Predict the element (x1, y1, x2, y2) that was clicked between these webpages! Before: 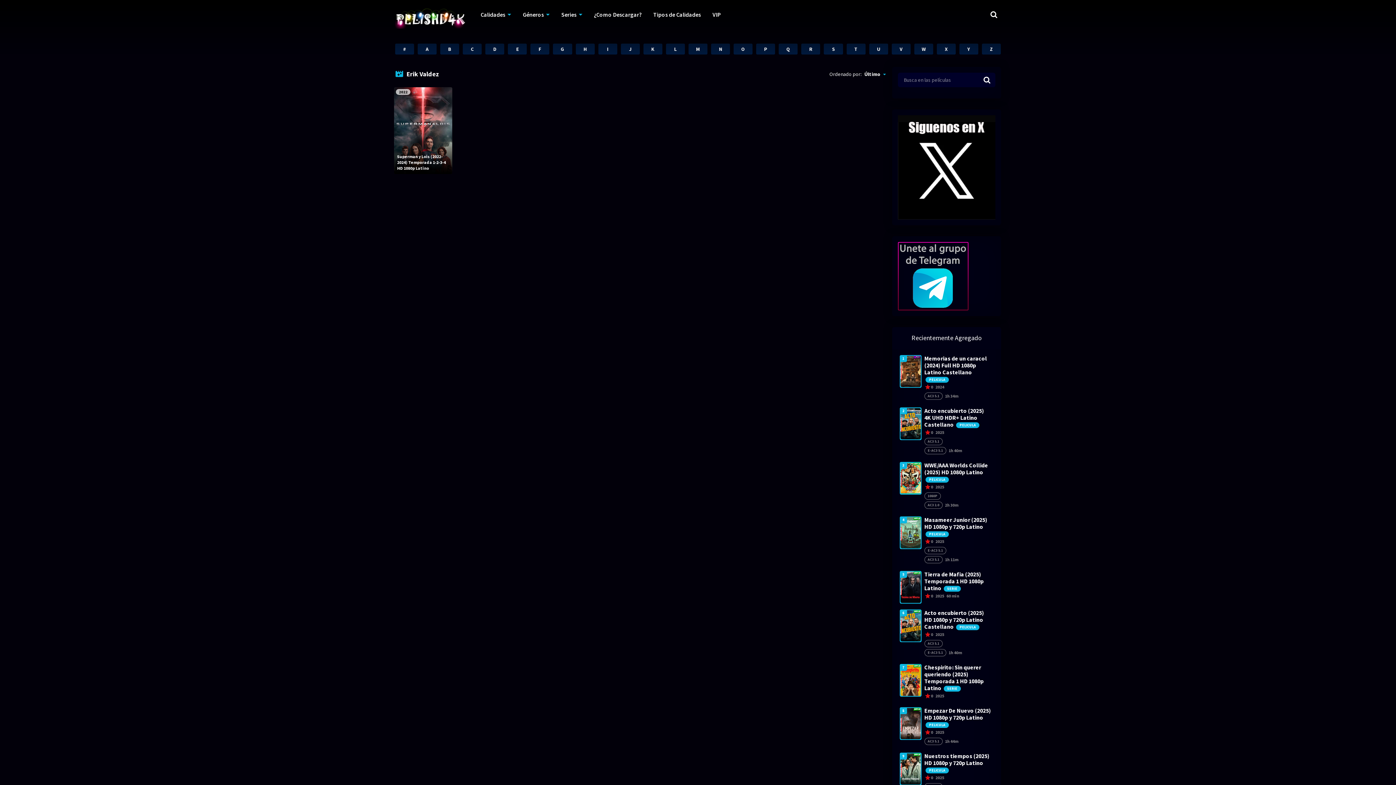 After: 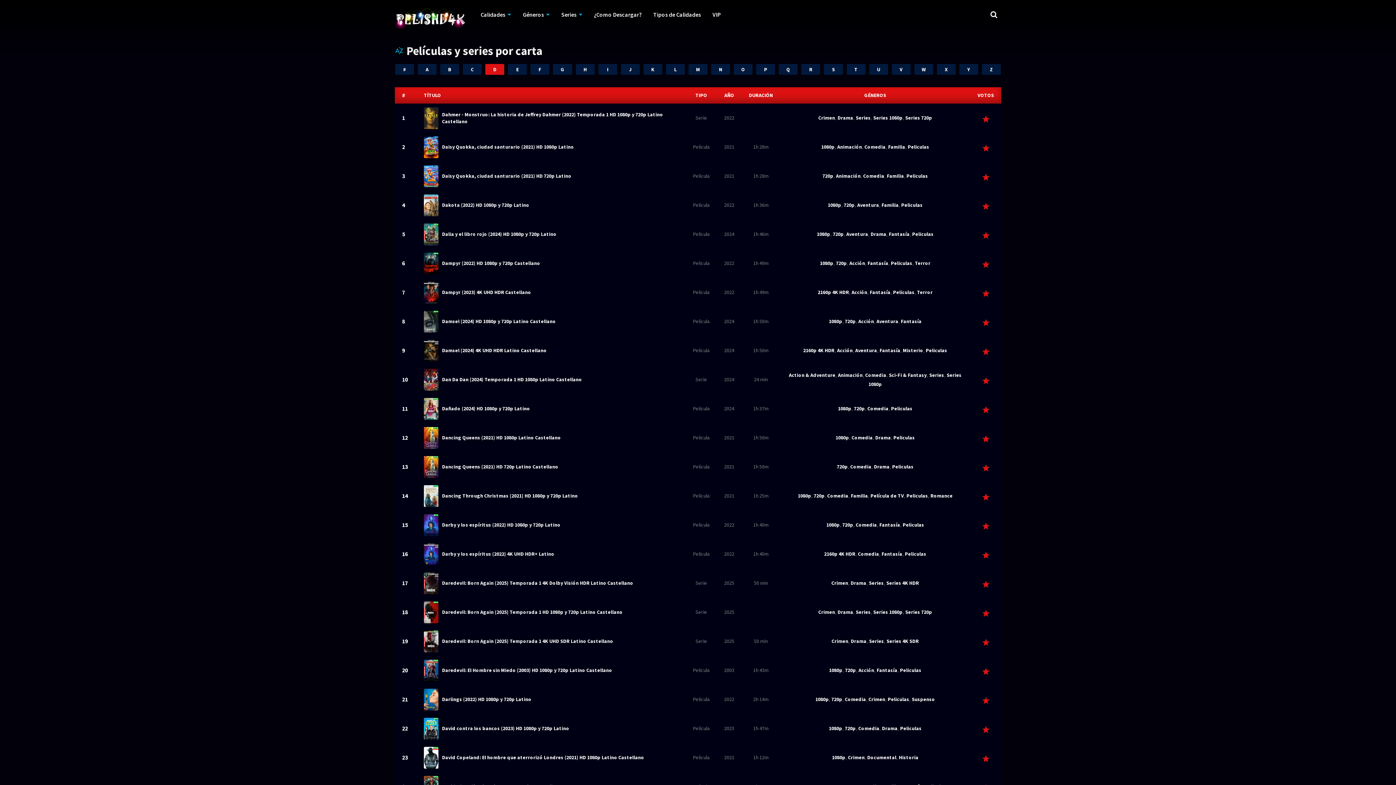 Action: bbox: (485, 43, 504, 54) label: D